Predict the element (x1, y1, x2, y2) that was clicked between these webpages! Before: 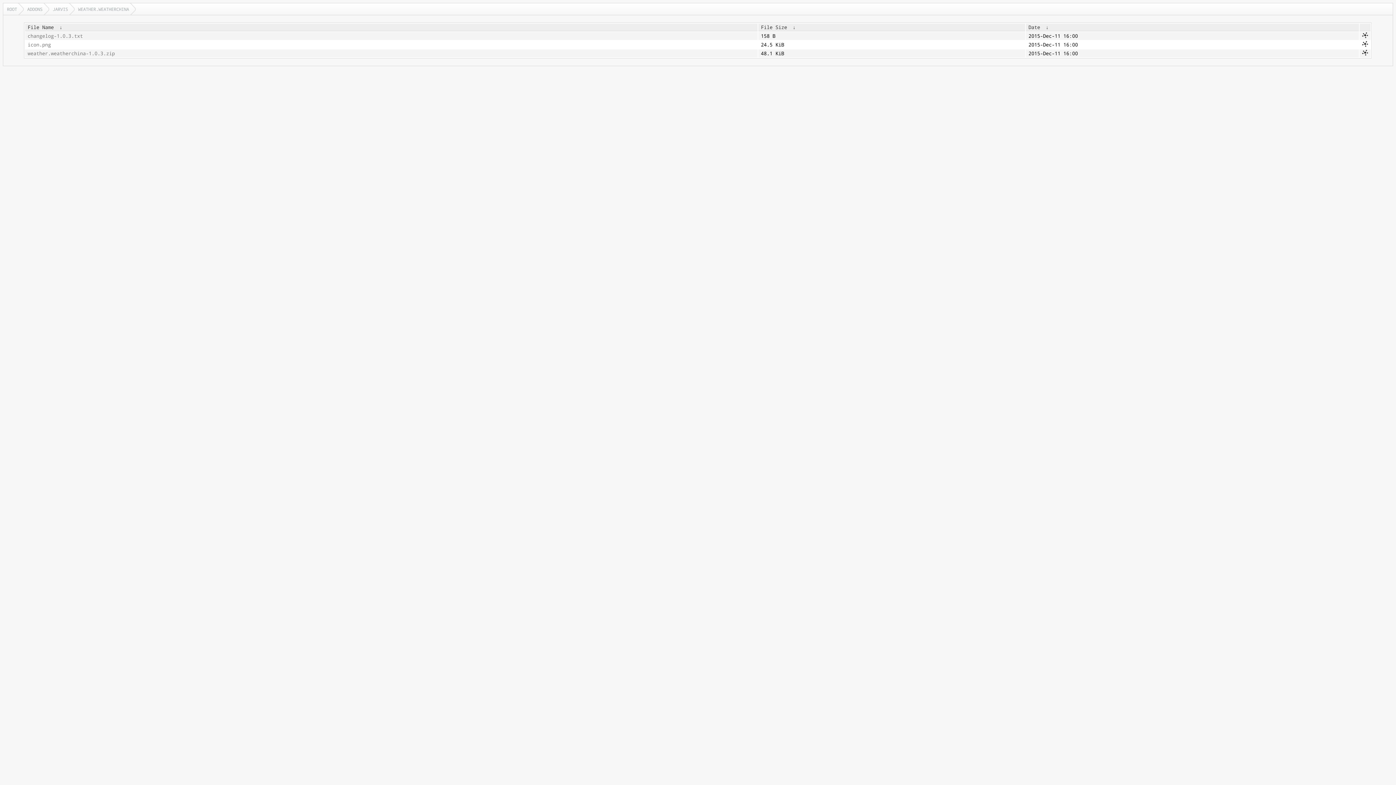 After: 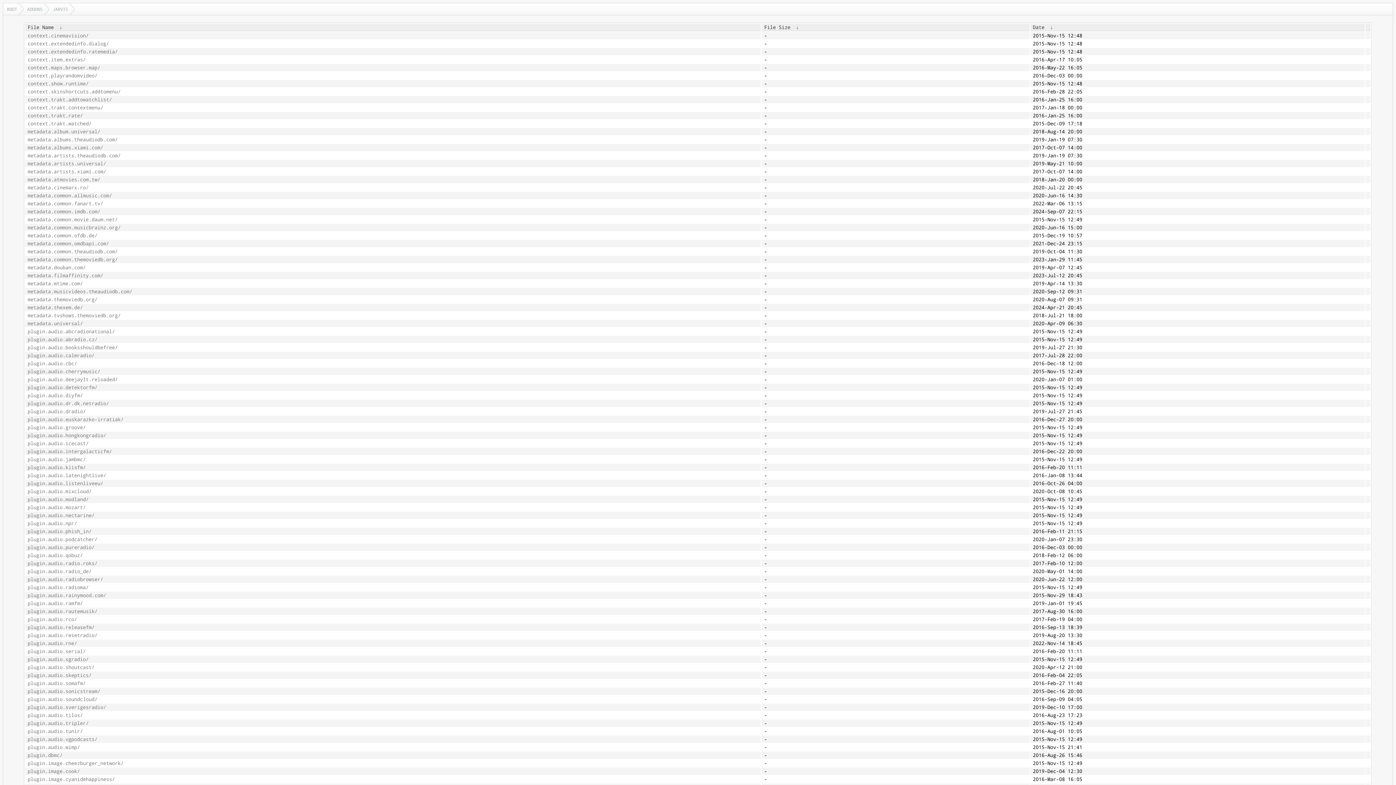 Action: bbox: (49, 3, 74, 14) label: JARVIS